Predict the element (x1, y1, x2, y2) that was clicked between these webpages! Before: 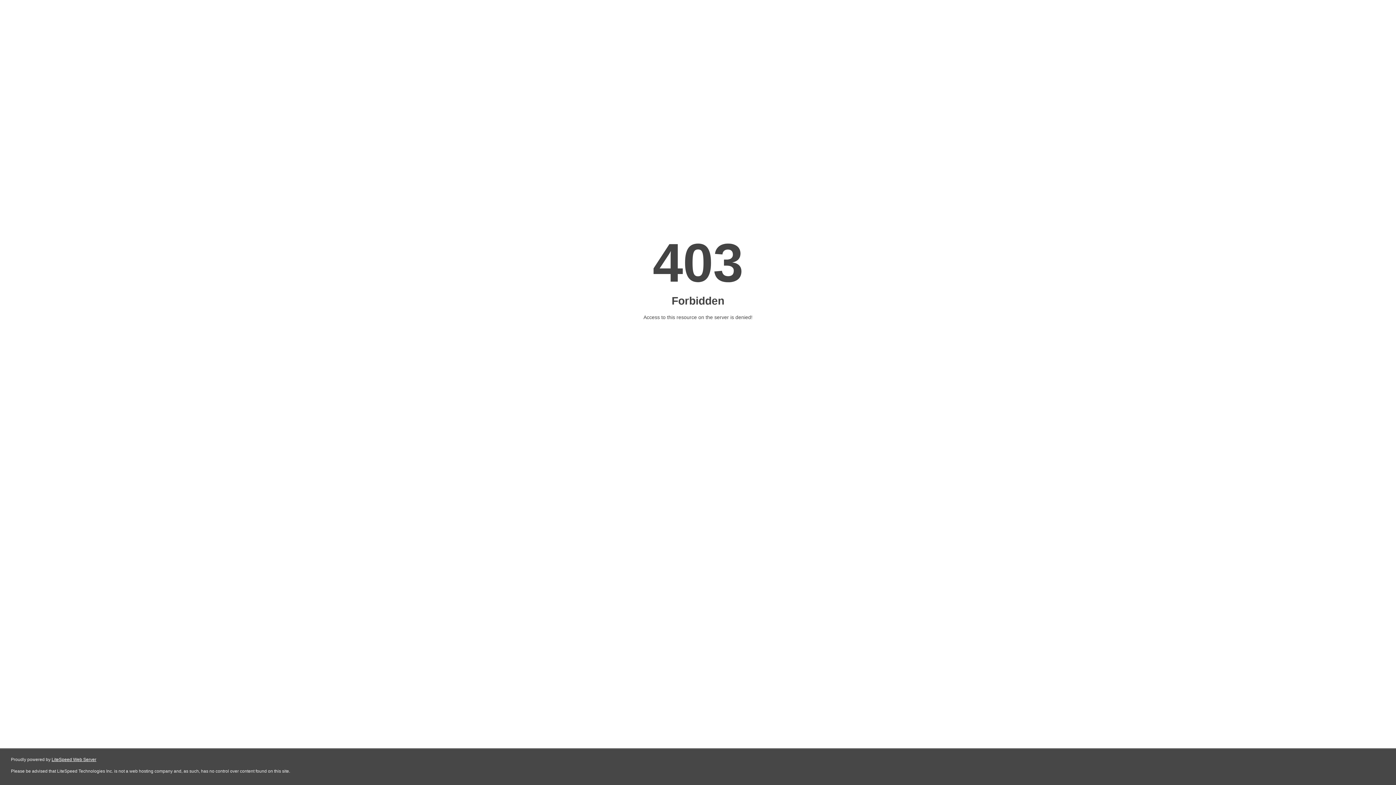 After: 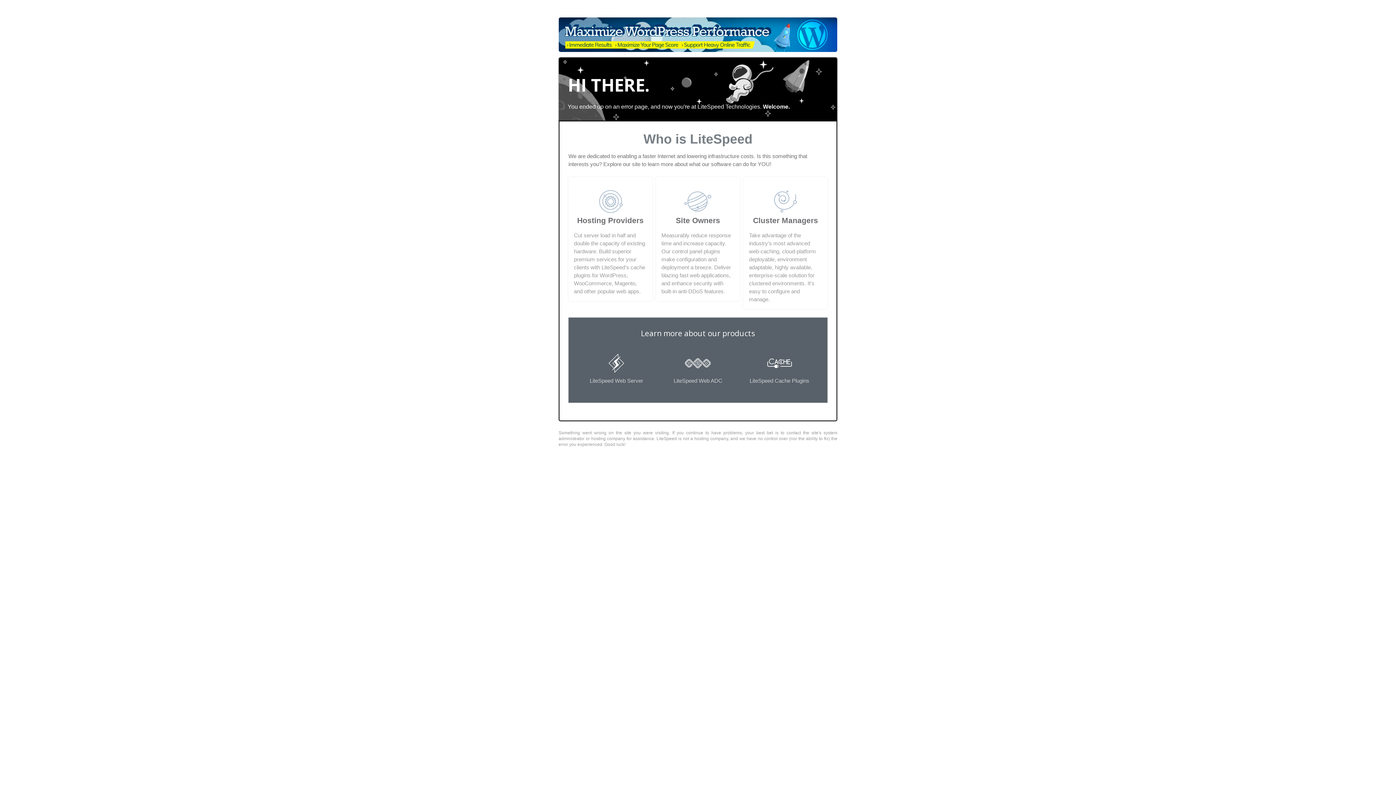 Action: bbox: (51, 757, 96, 762) label: LiteSpeed Web Server